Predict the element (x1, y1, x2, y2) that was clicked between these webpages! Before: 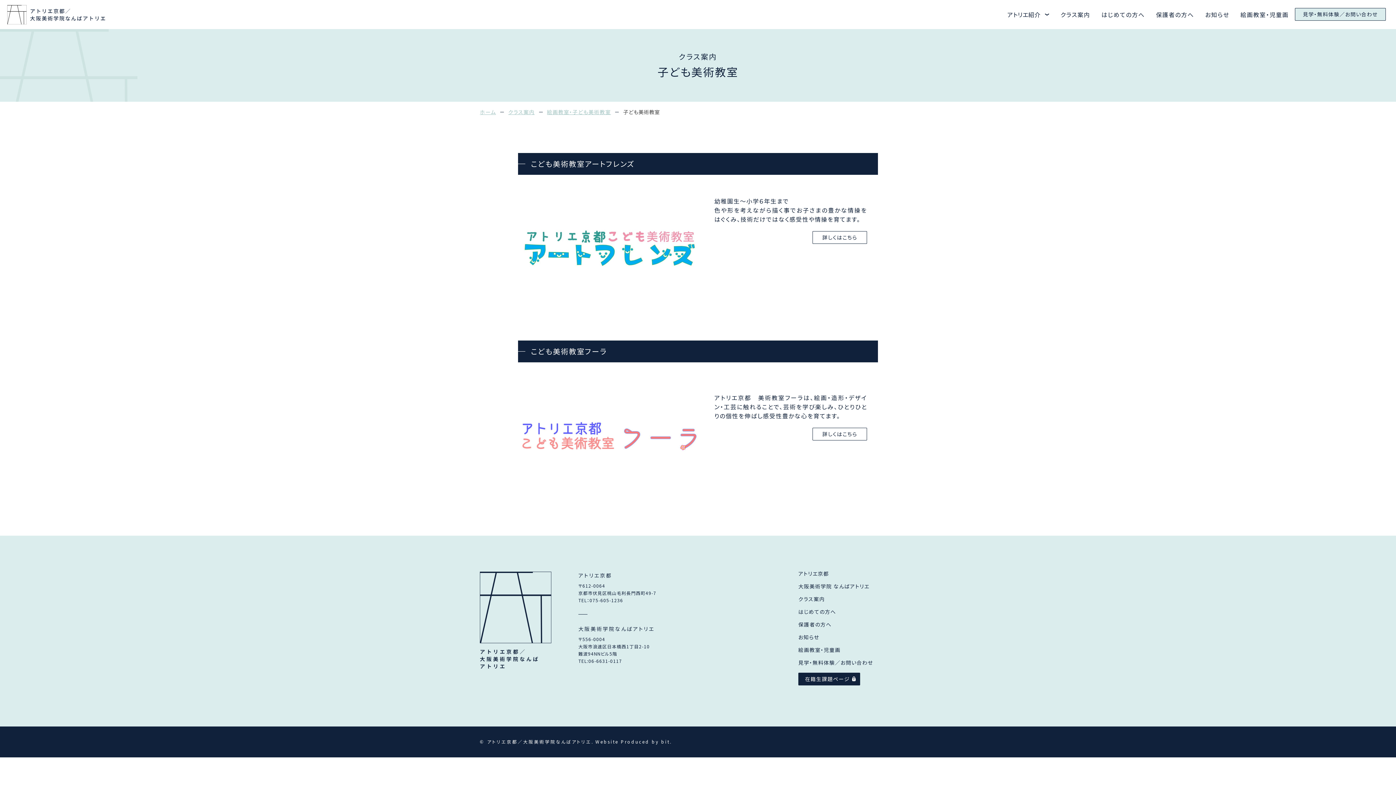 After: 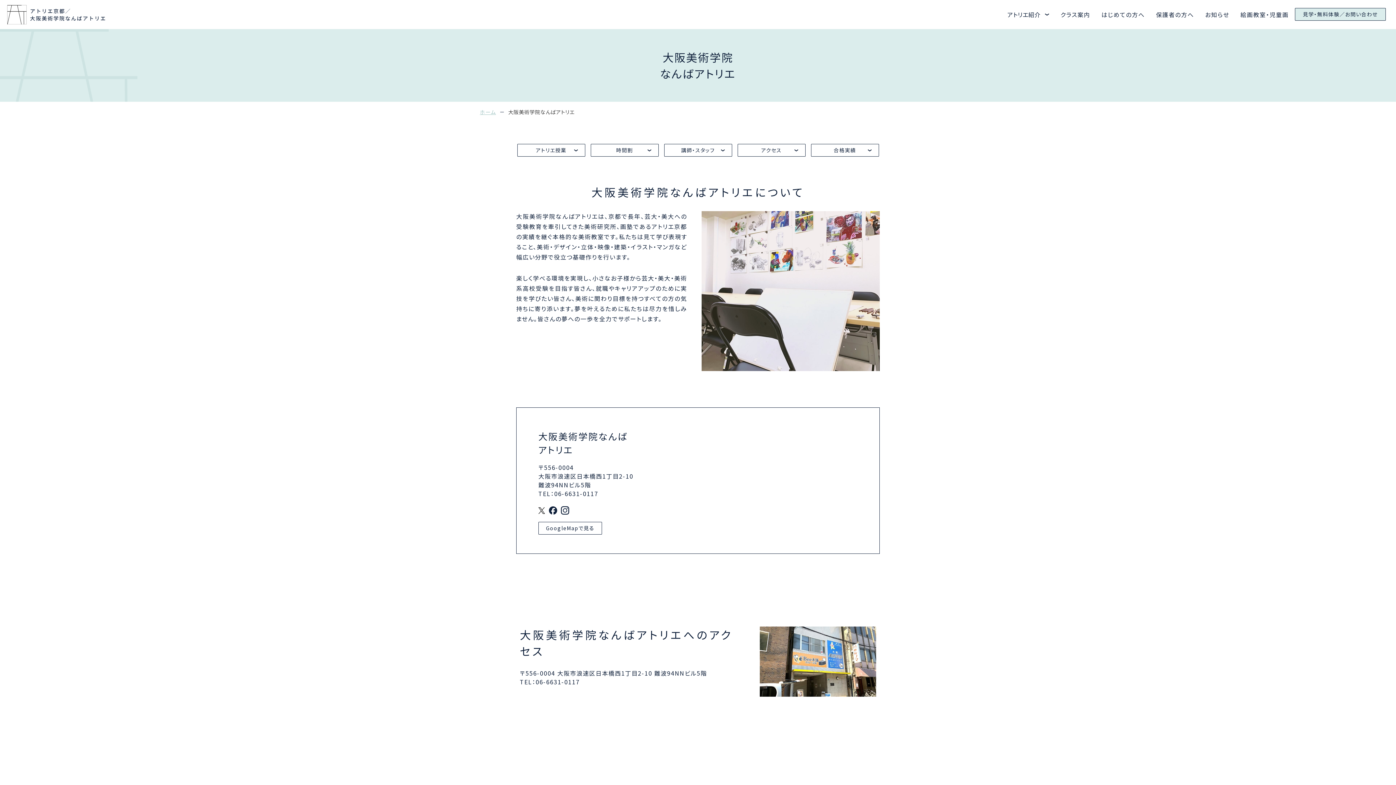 Action: label: 大阪美術学院 なんばアトリエ bbox: (798, 582, 869, 590)